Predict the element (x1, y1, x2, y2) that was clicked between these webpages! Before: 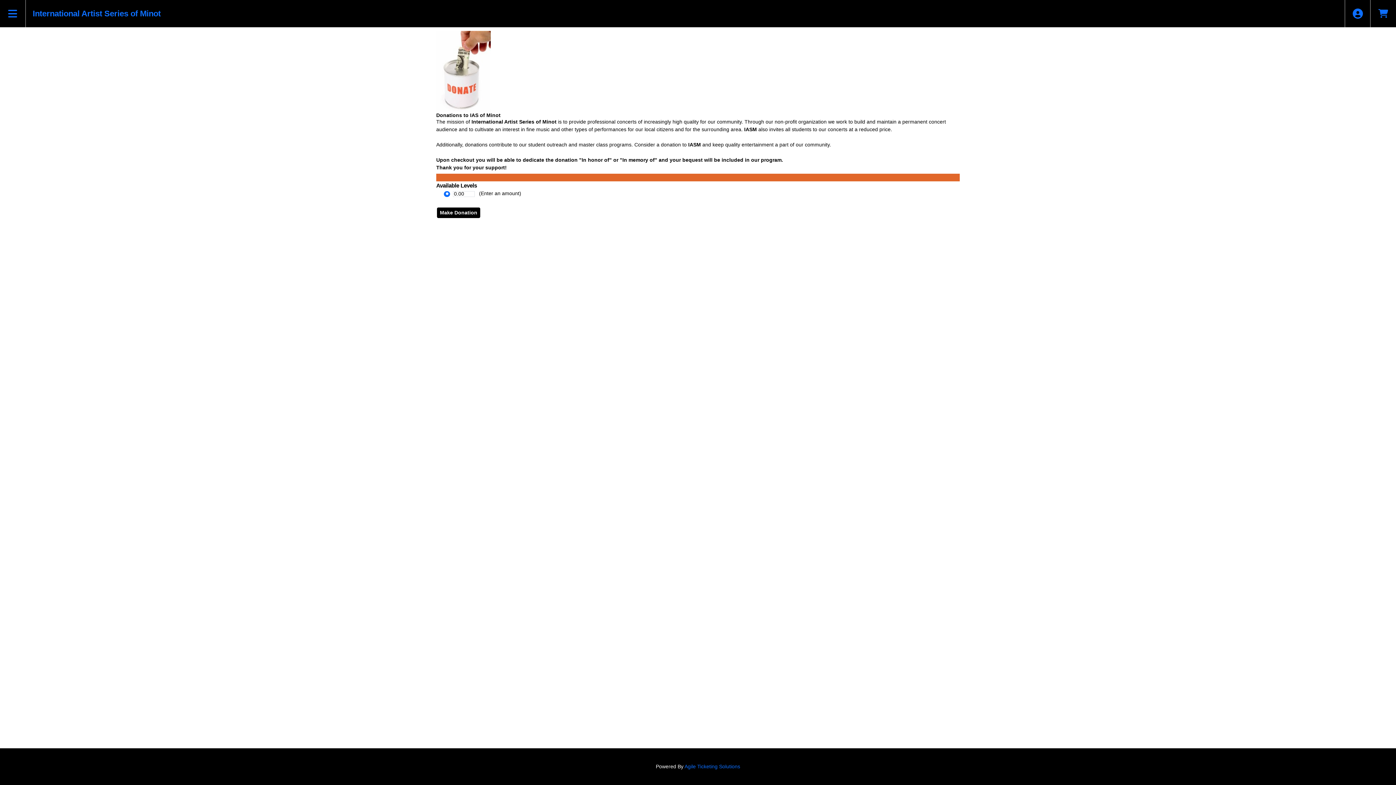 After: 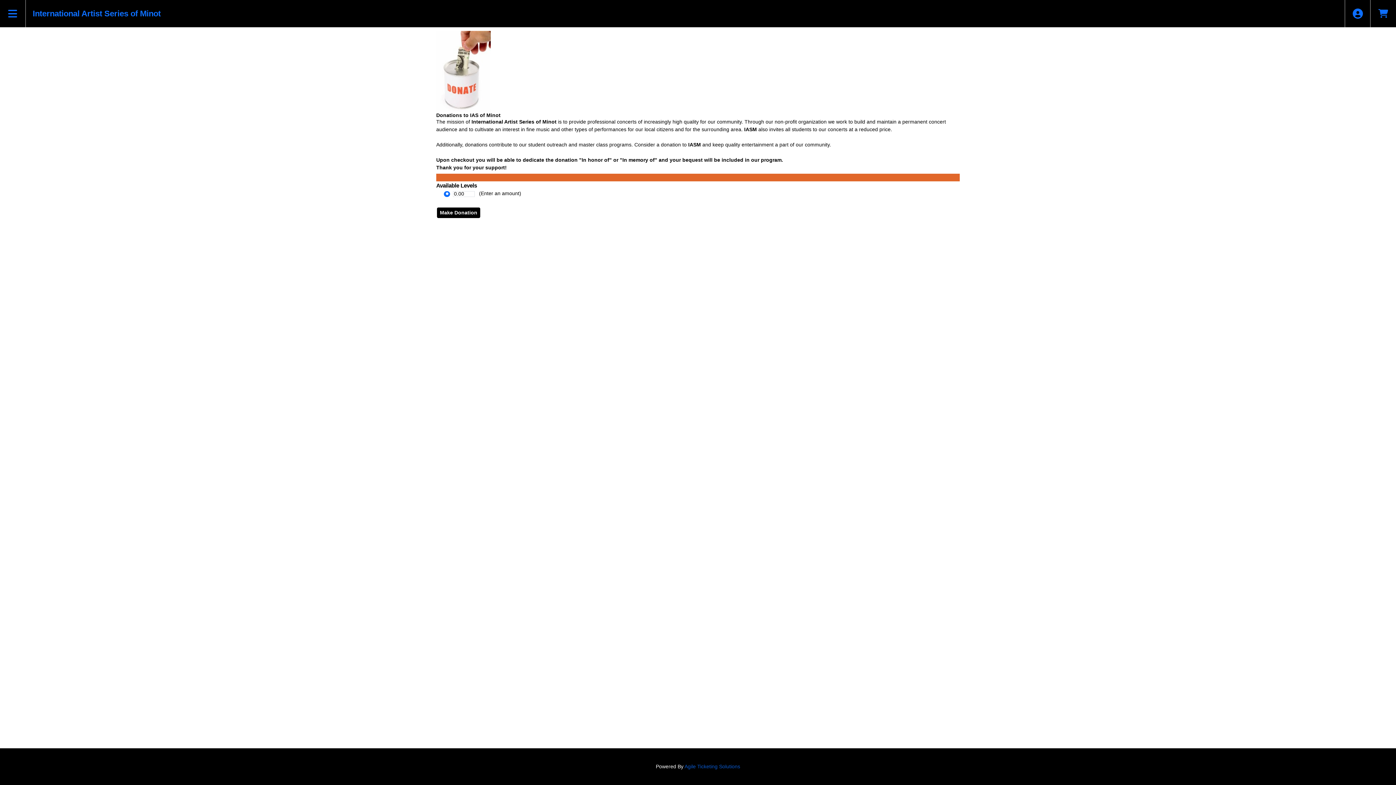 Action: label: Agile Ticketing Solutions bbox: (684, 764, 740, 769)